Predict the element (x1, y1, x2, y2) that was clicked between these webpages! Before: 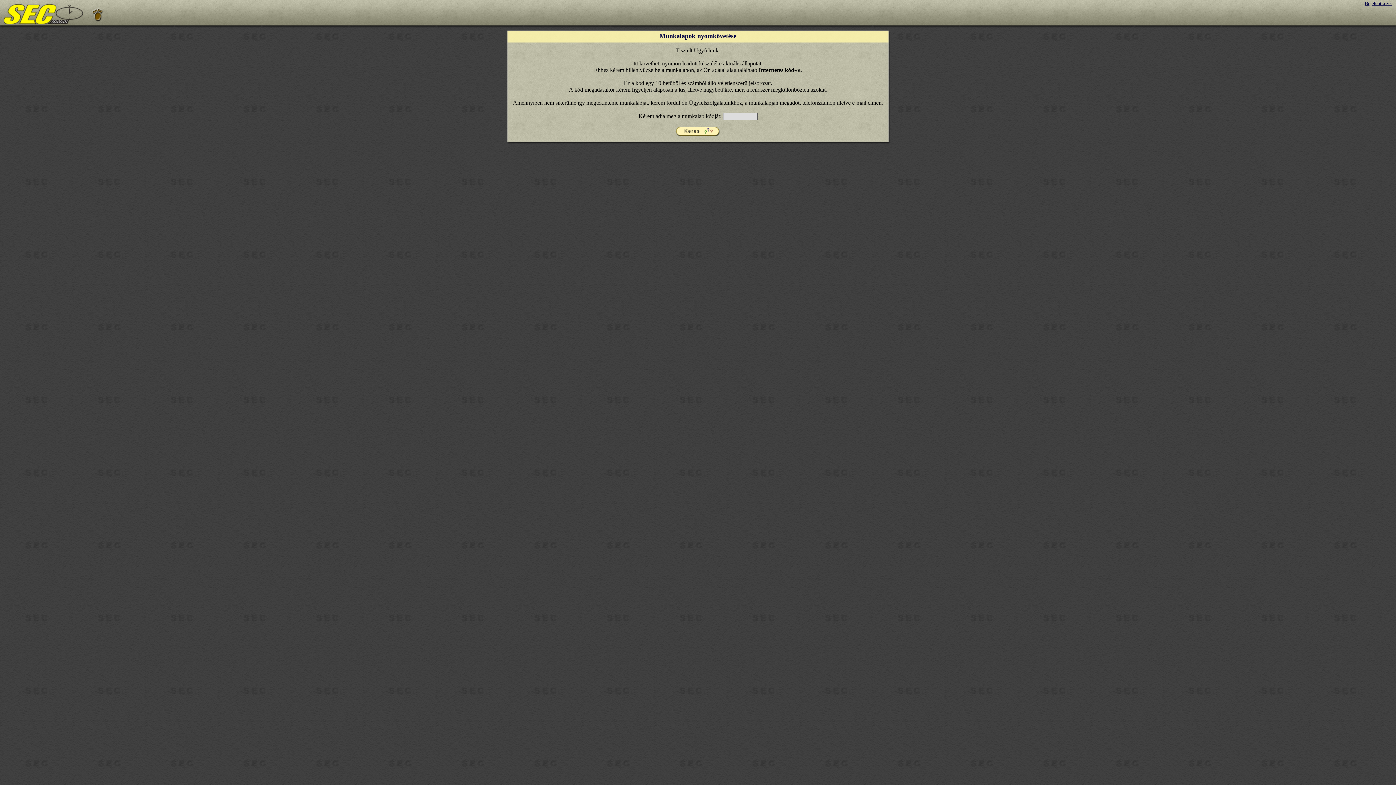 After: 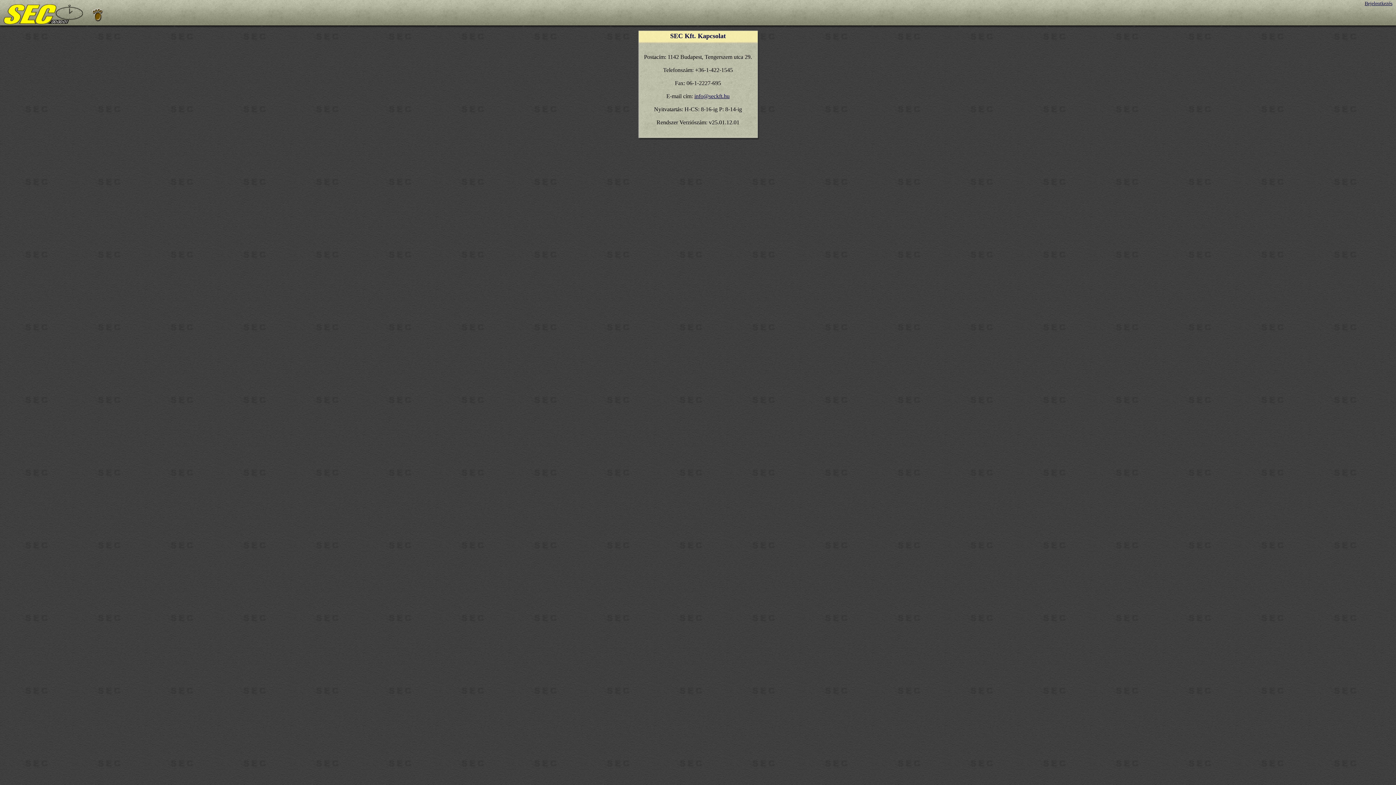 Action: bbox: (3, 20, 82, 25)